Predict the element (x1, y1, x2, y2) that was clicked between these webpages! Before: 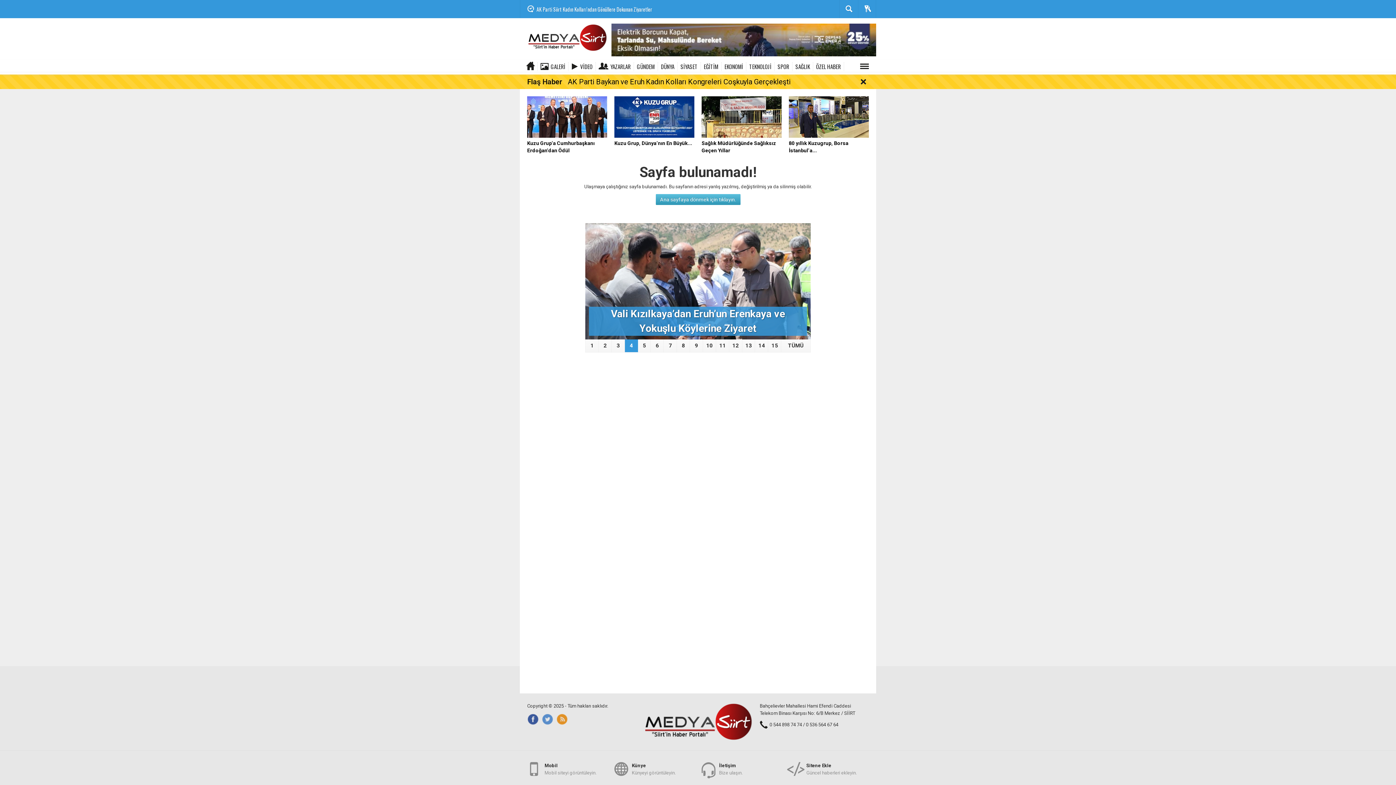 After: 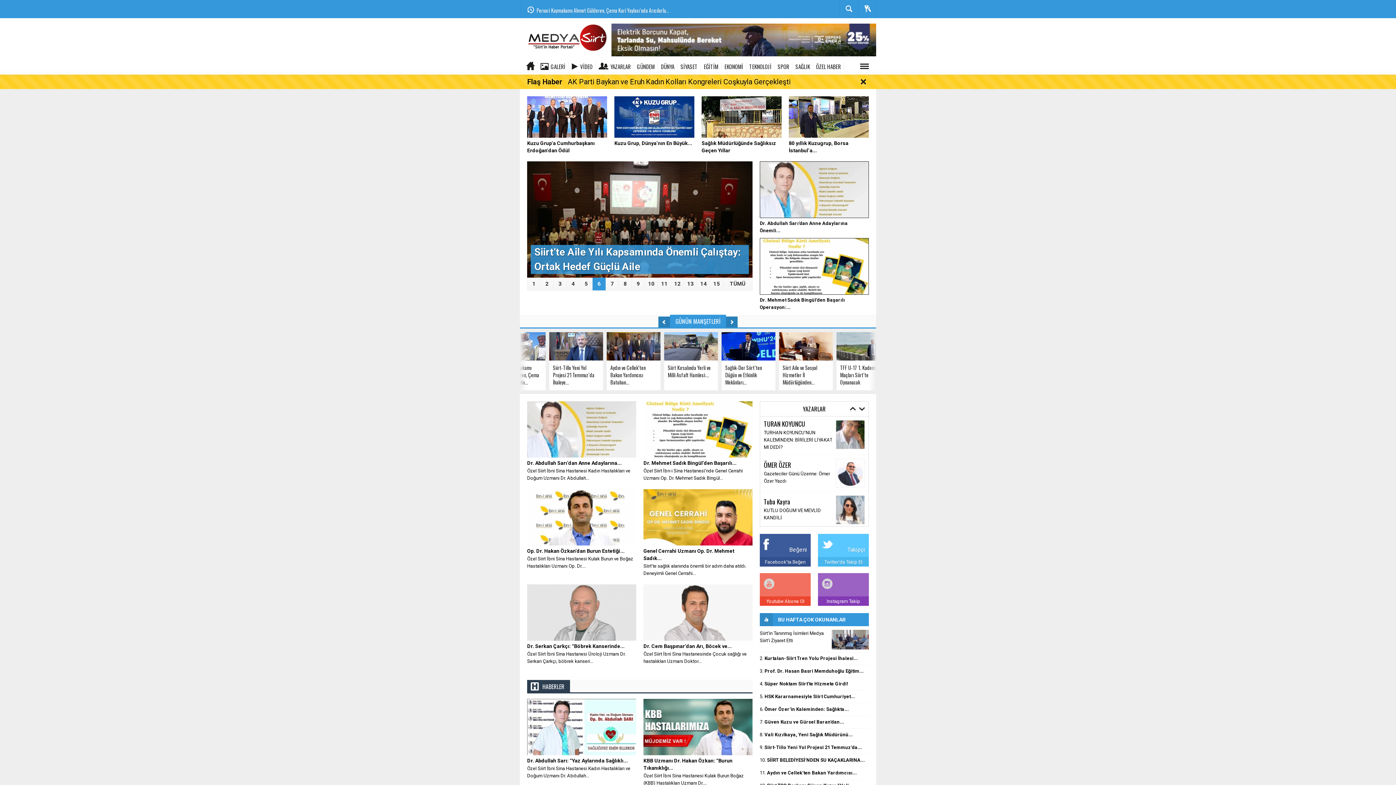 Action: bbox: (526, 62, 537, 70)